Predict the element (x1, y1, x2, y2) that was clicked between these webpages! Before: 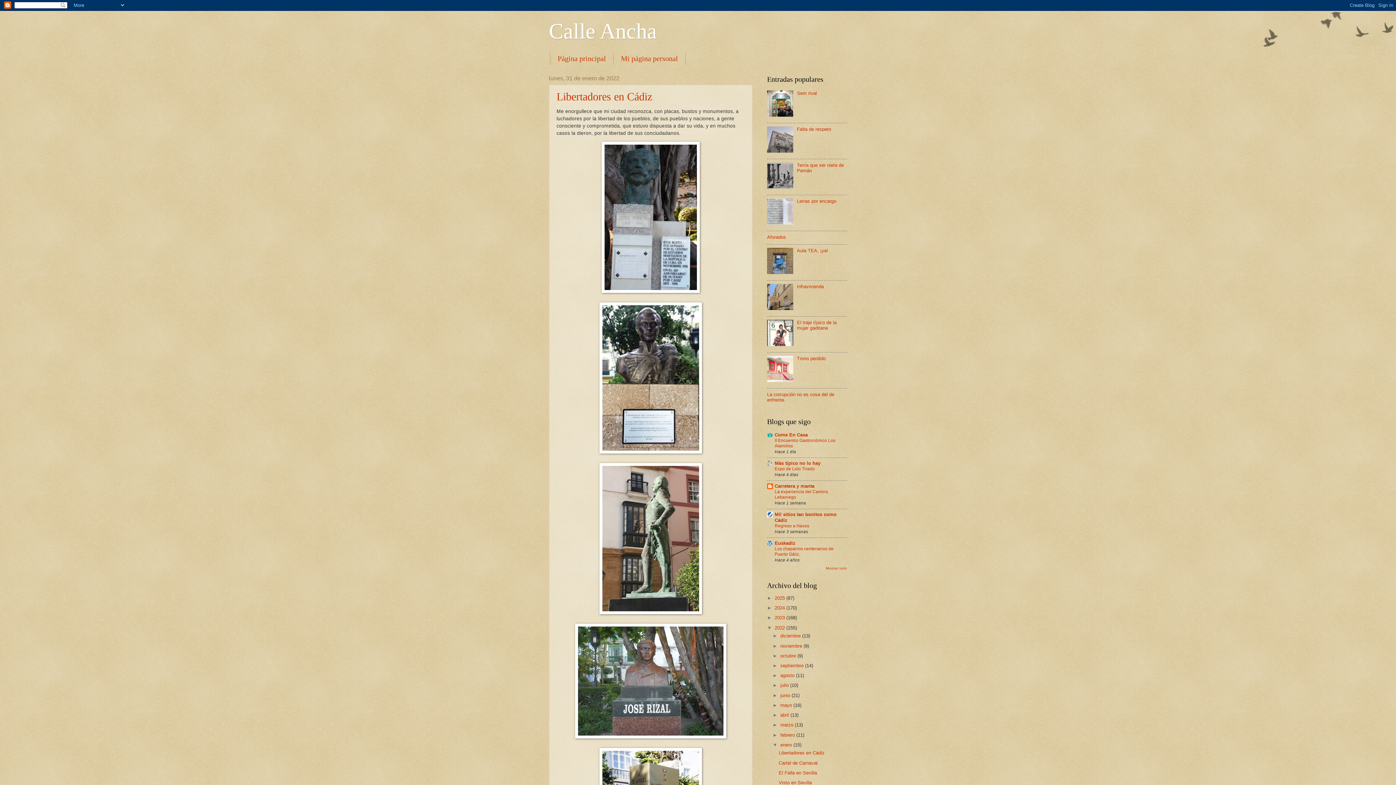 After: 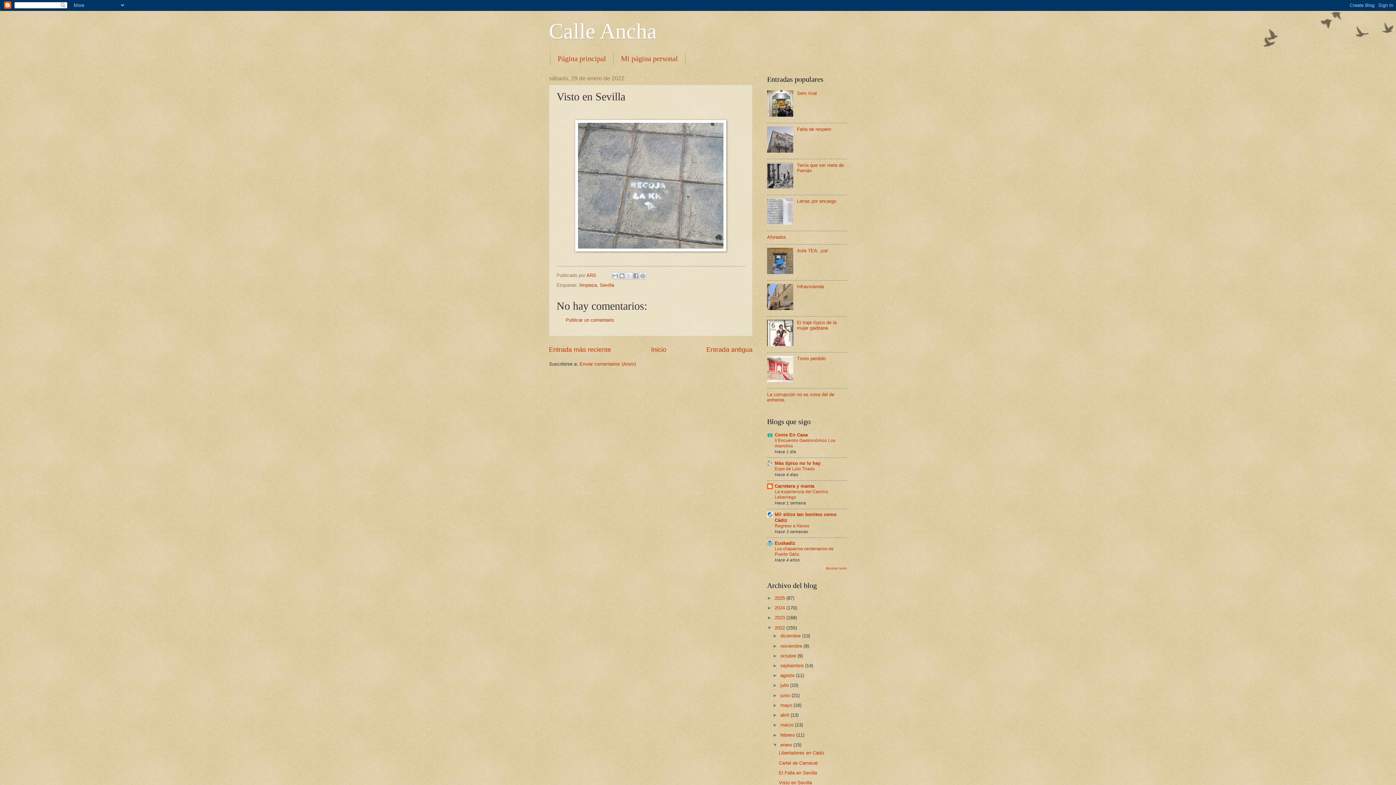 Action: bbox: (778, 780, 812, 785) label: Visto en Sevilla